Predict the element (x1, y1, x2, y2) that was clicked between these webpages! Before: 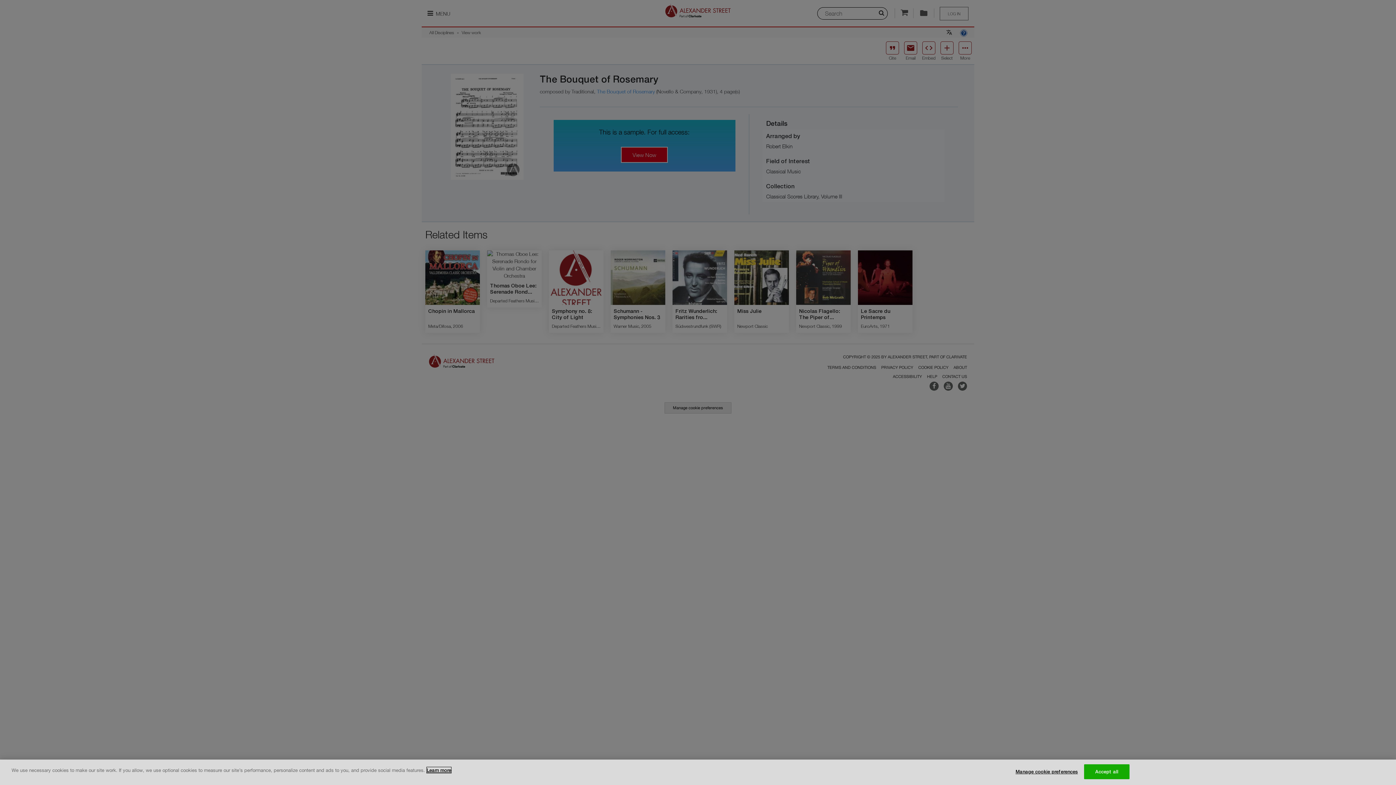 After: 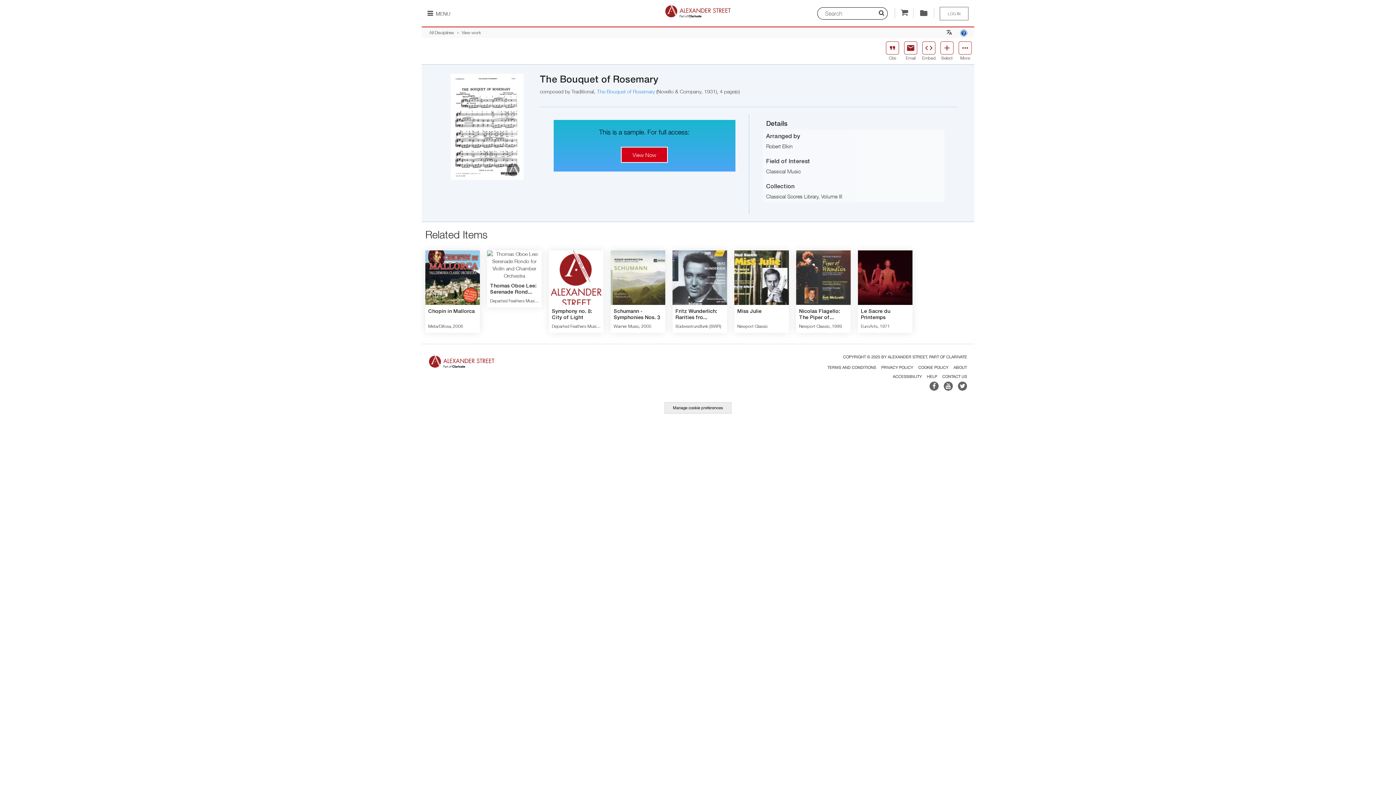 Action: bbox: (1084, 764, 1129, 779) label: Accept all